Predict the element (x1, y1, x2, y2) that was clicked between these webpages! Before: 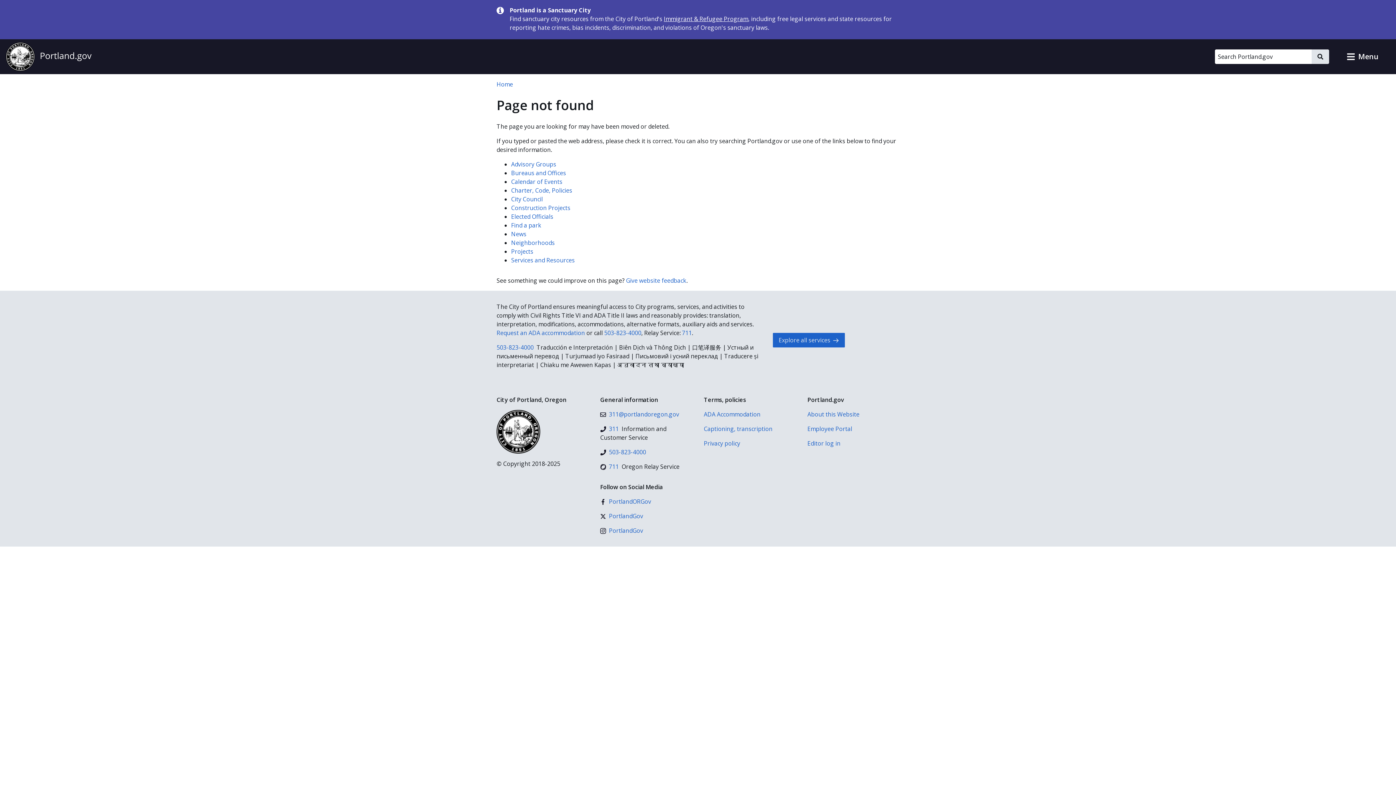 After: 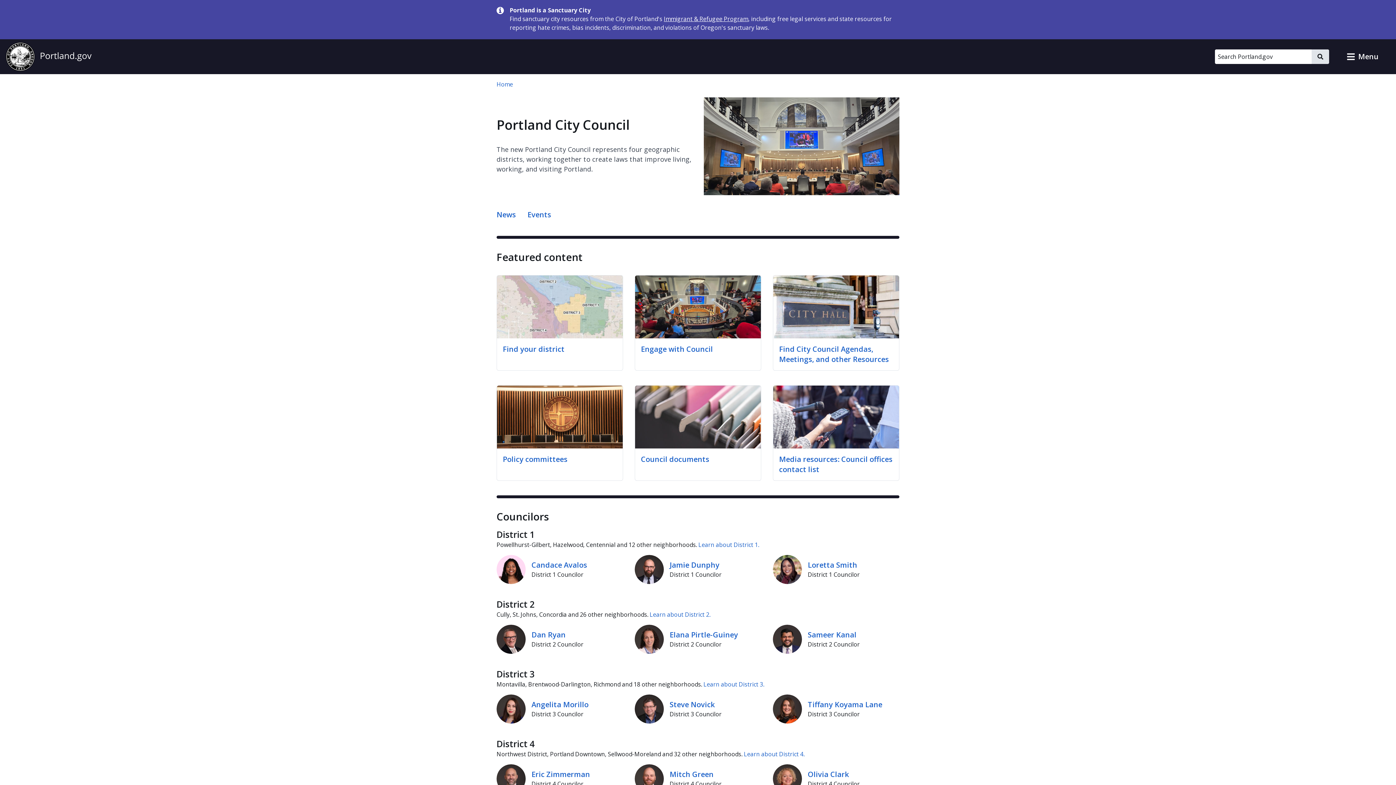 Action: bbox: (511, 195, 542, 203) label: City Council